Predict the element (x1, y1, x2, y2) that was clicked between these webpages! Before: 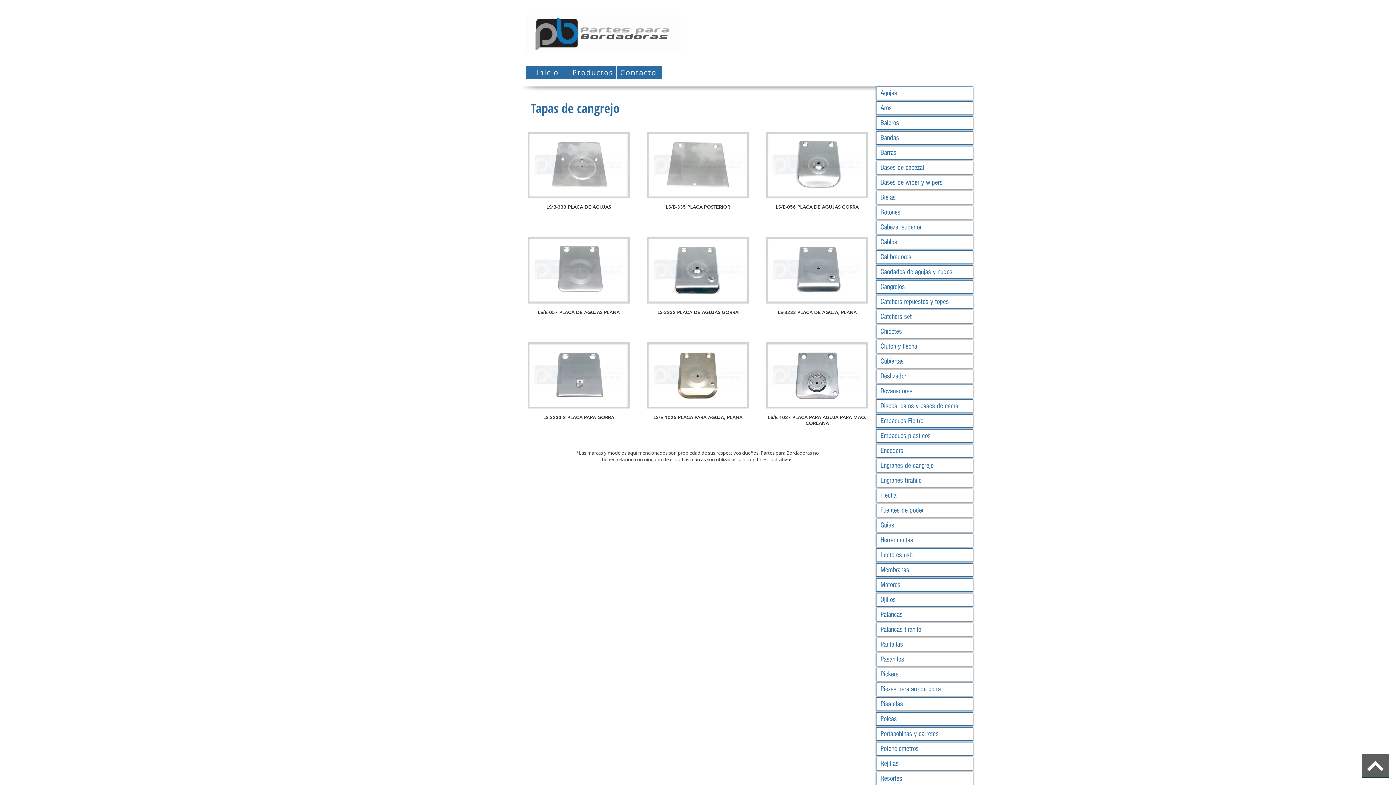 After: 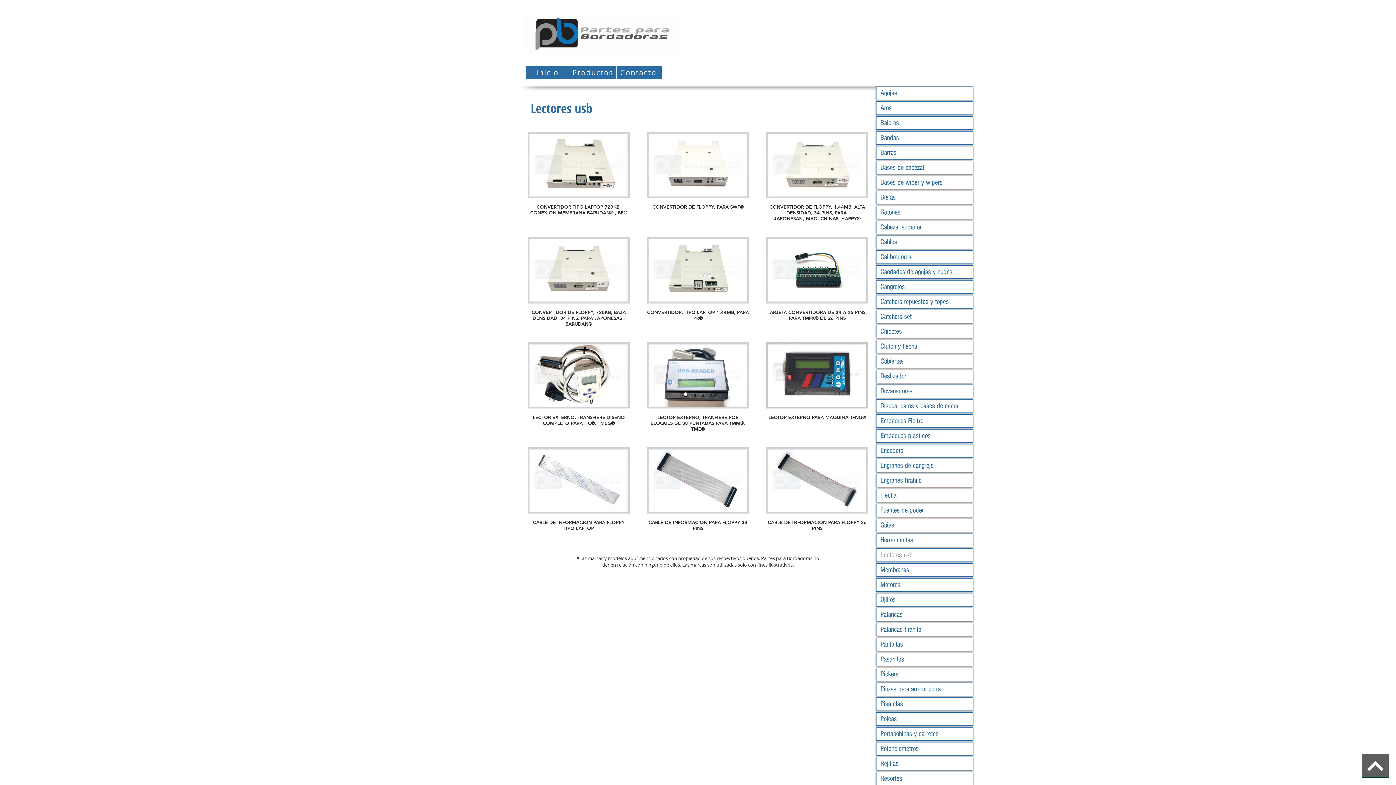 Action: label: Lectores usb bbox: (876, 549, 973, 561)